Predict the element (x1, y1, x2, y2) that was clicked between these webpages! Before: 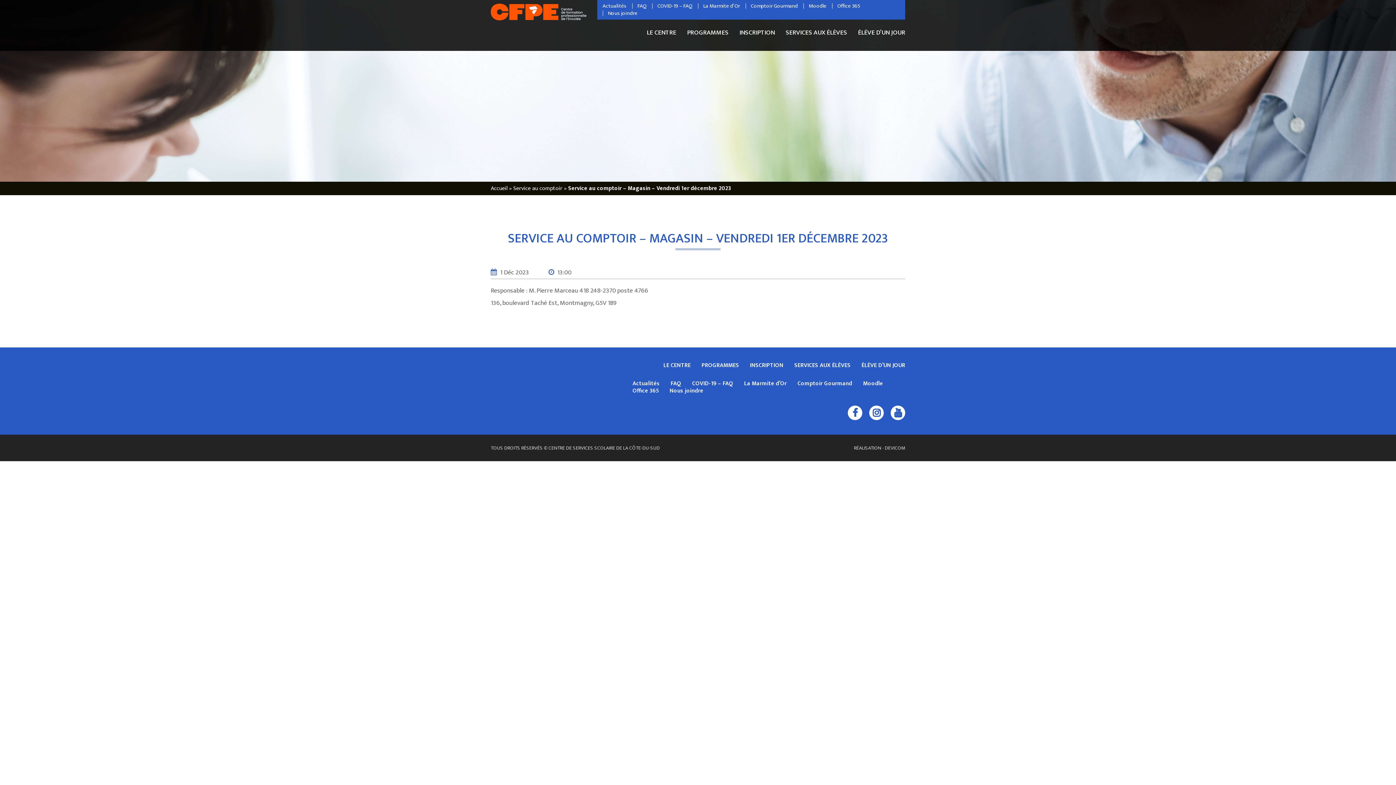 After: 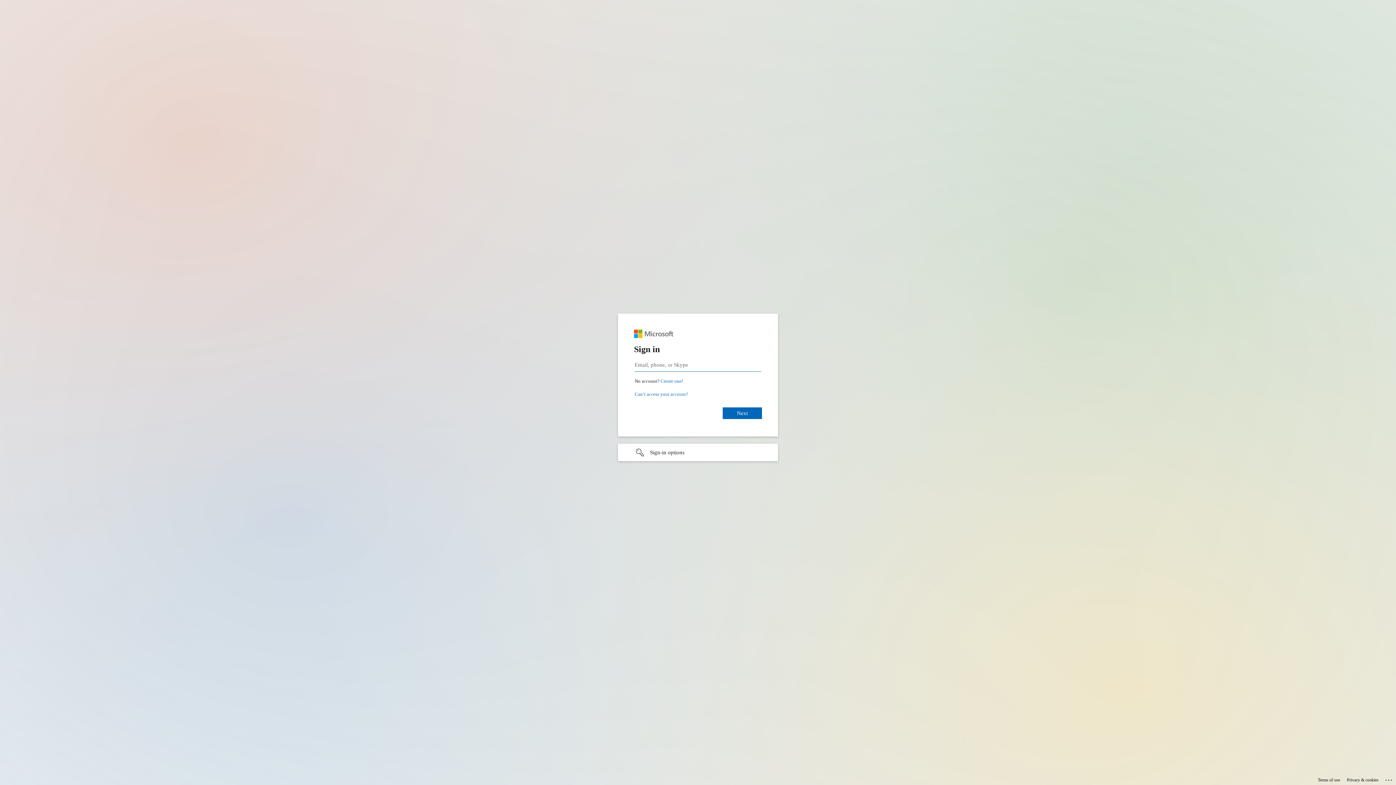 Action: bbox: (632, 387, 658, 394) label: Office 365